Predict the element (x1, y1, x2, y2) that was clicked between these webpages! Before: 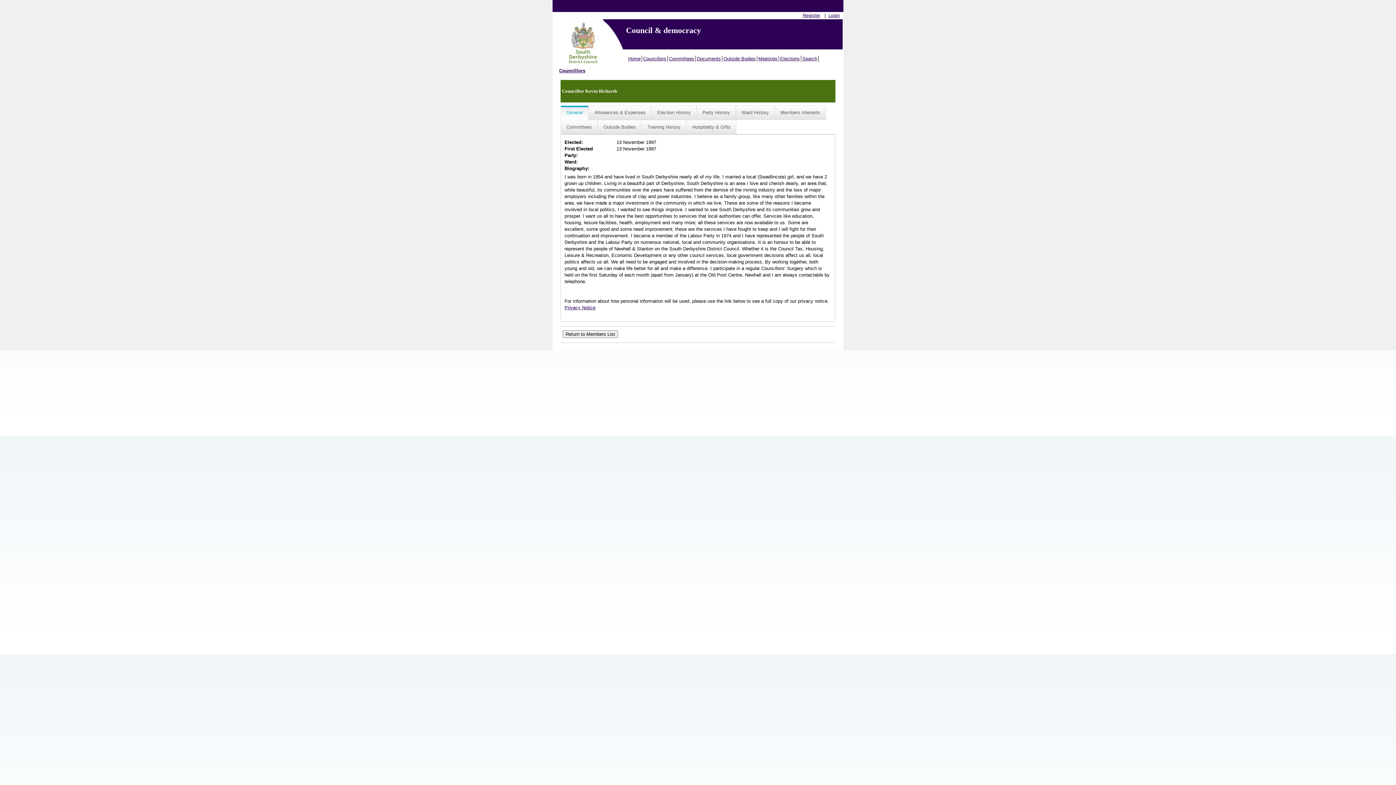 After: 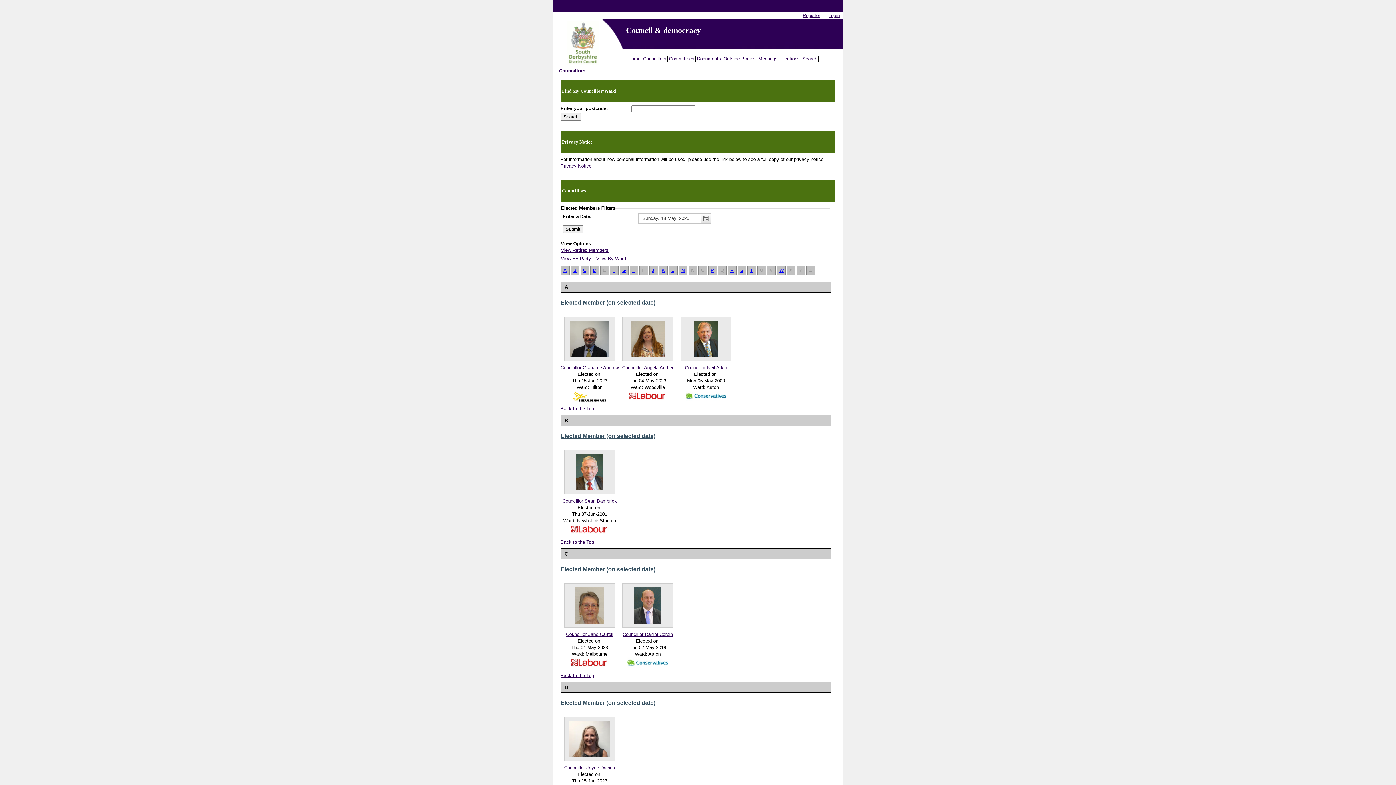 Action: label: Councillors bbox: (642, 55, 668, 61)